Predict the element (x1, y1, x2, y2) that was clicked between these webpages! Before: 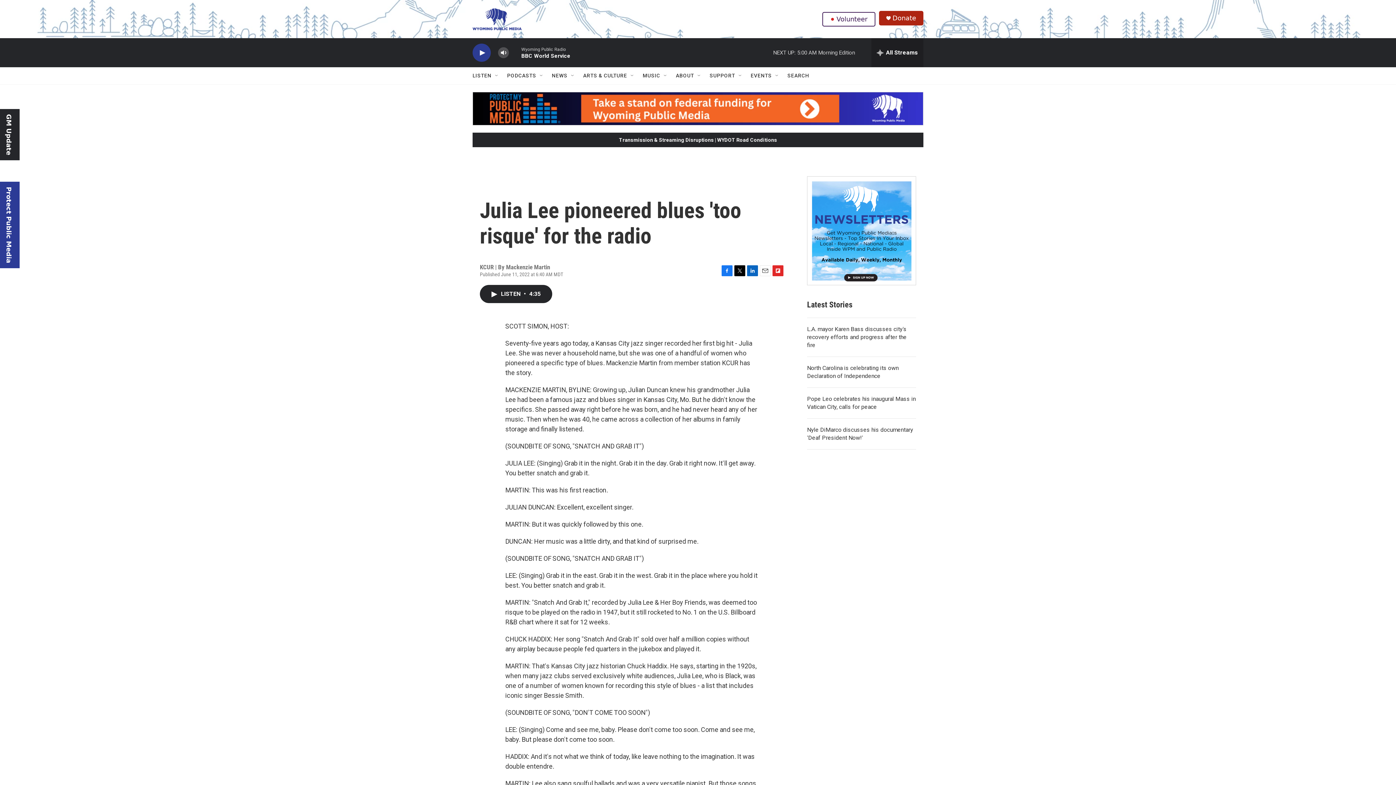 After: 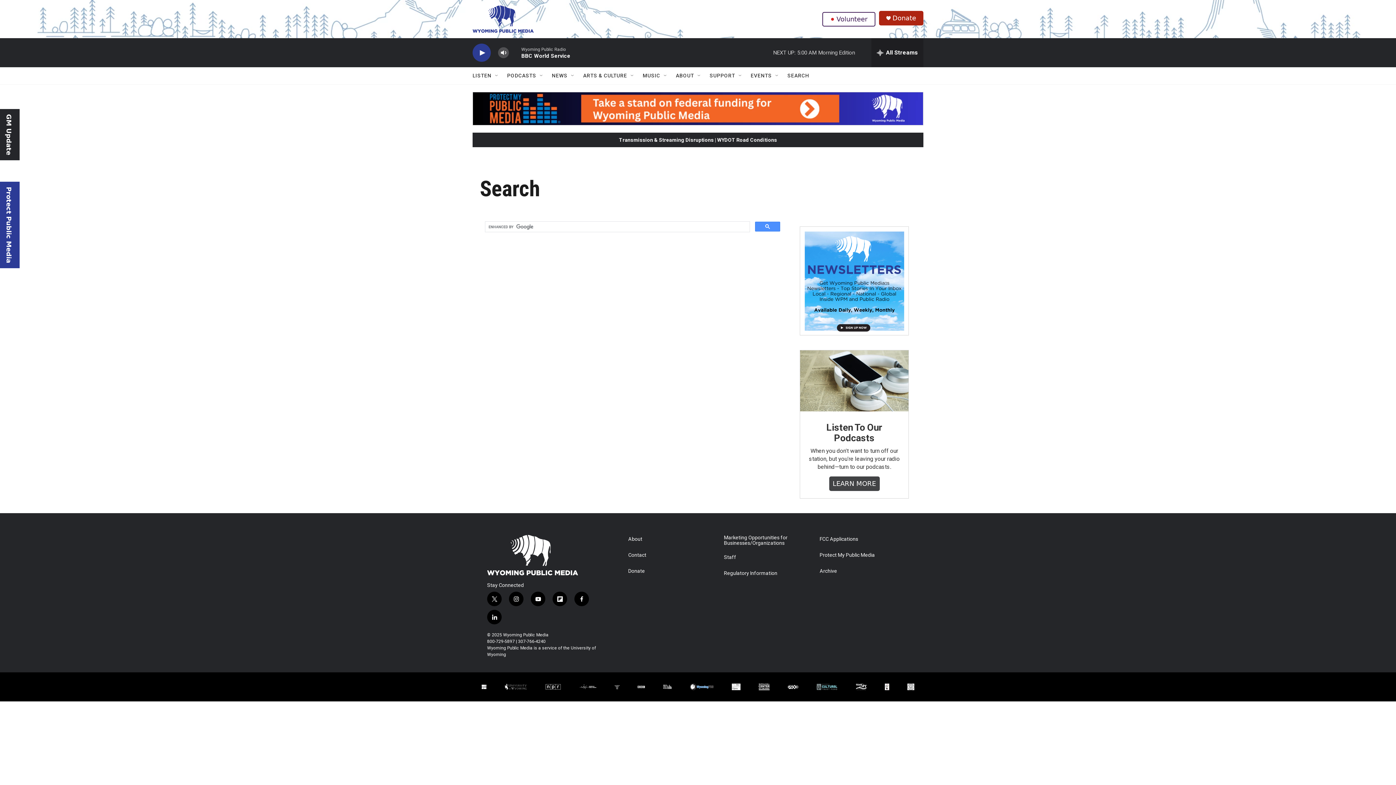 Action: label: SEARCH bbox: (787, 67, 809, 84)